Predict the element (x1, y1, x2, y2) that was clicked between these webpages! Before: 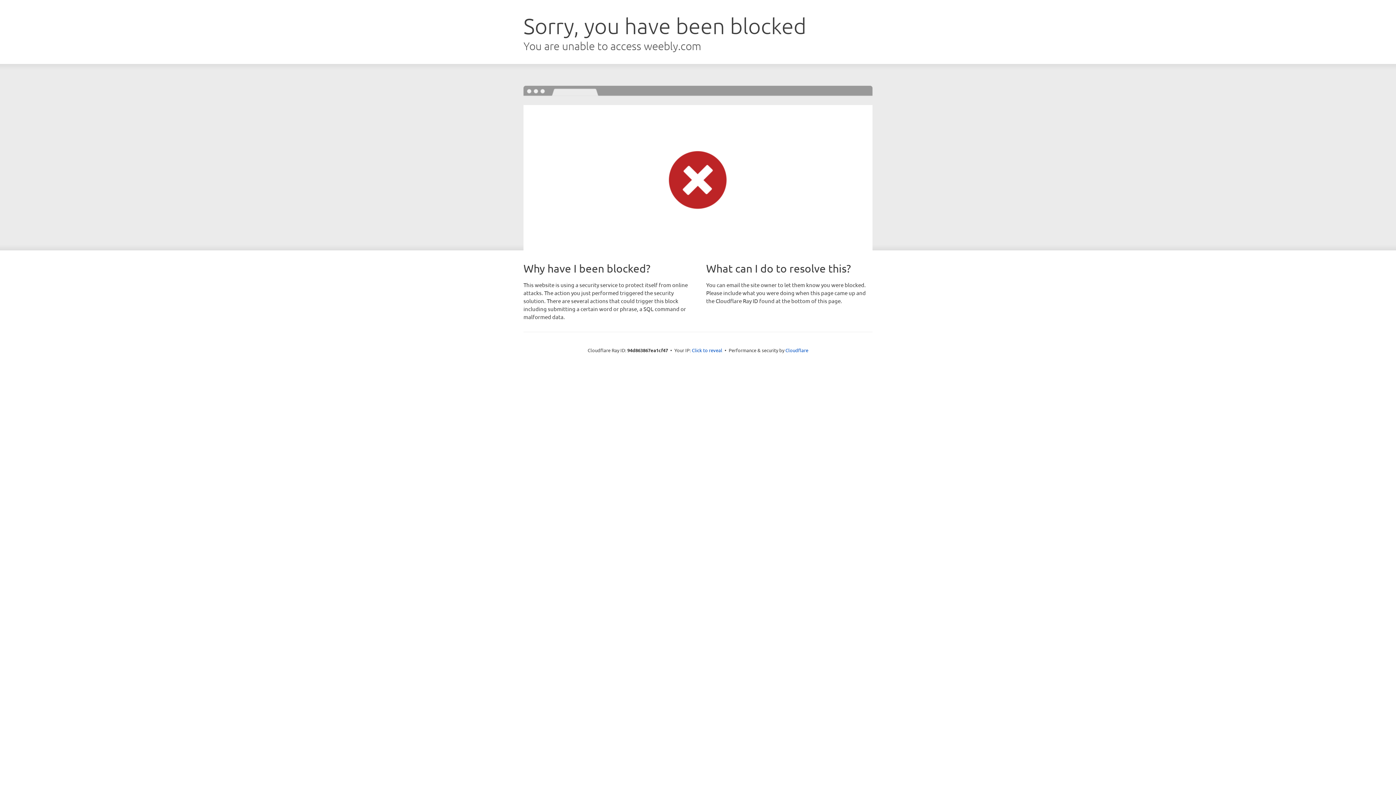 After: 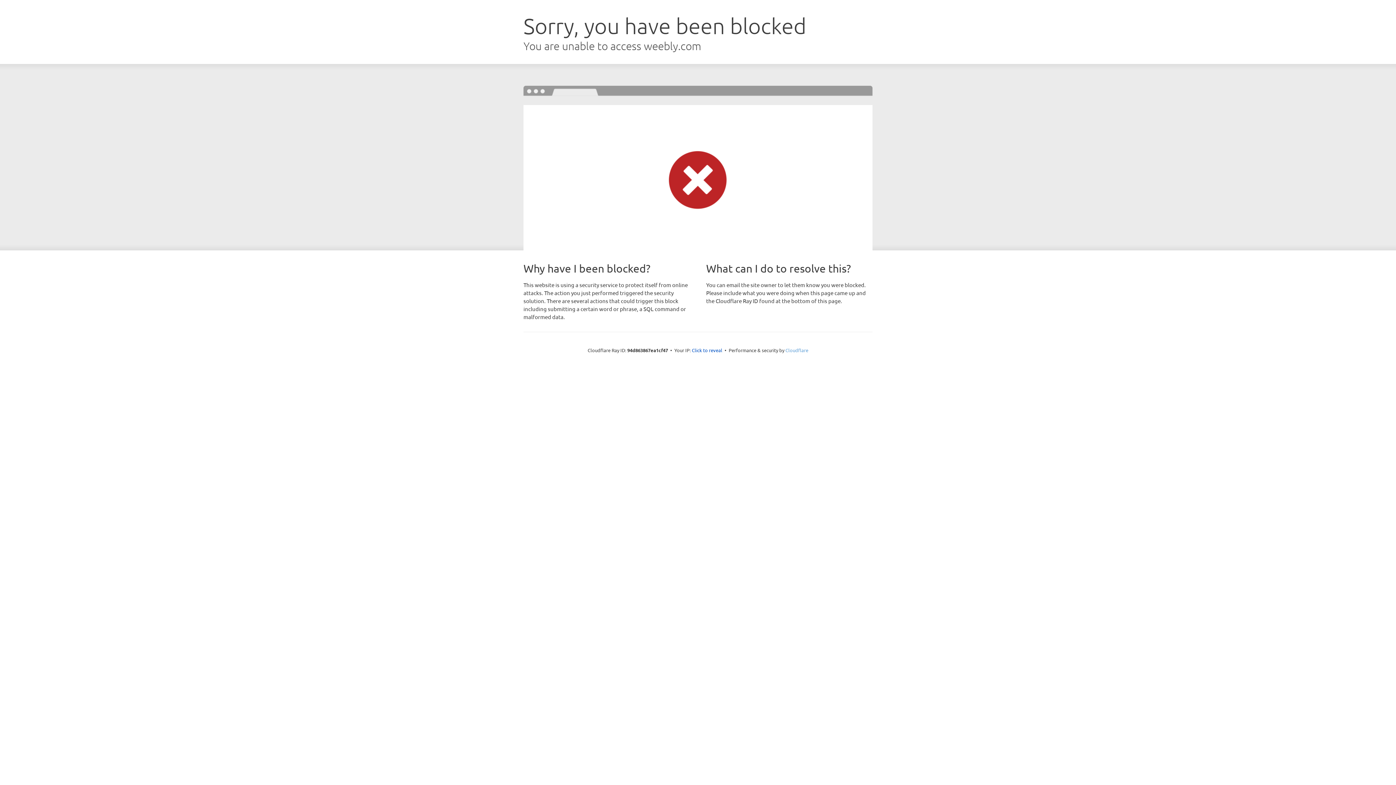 Action: label: Cloudflare bbox: (785, 347, 808, 353)